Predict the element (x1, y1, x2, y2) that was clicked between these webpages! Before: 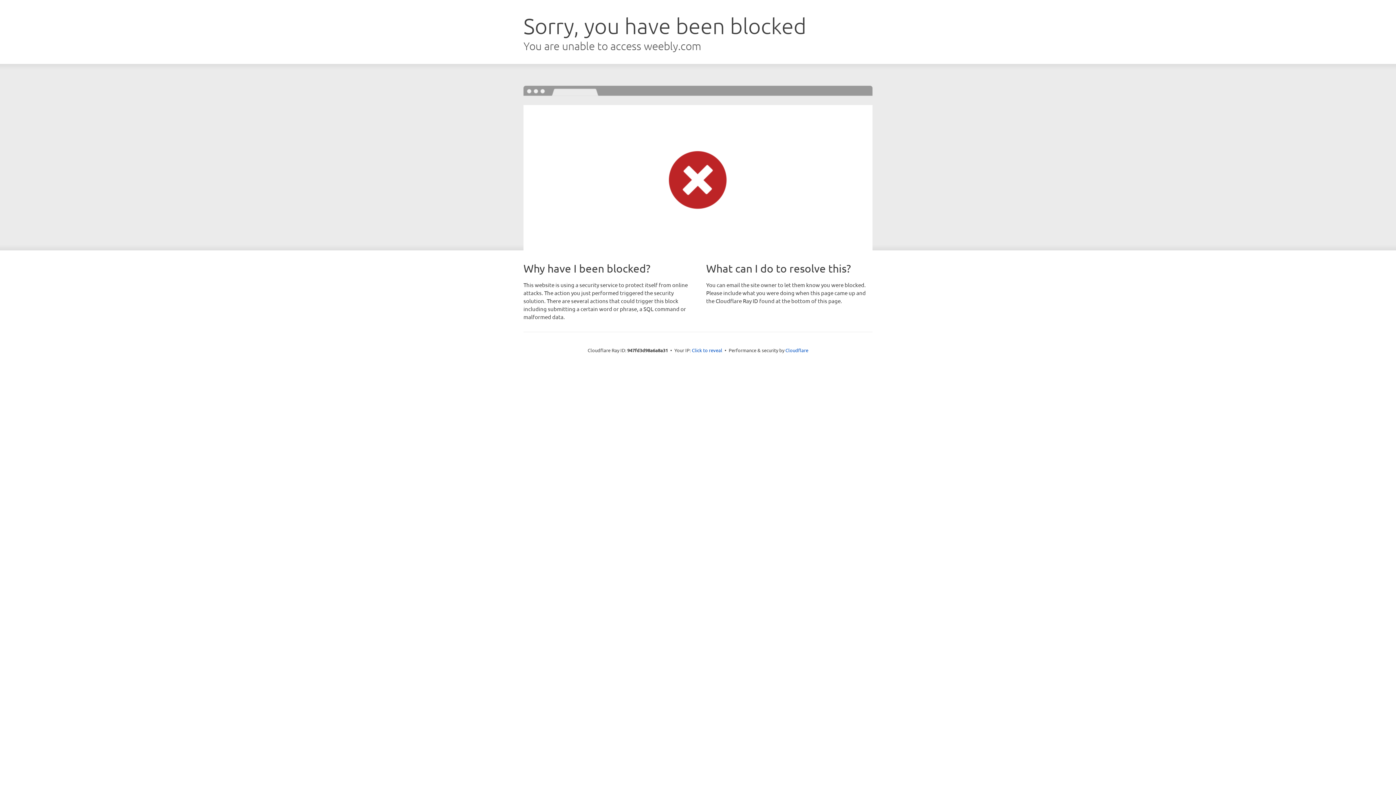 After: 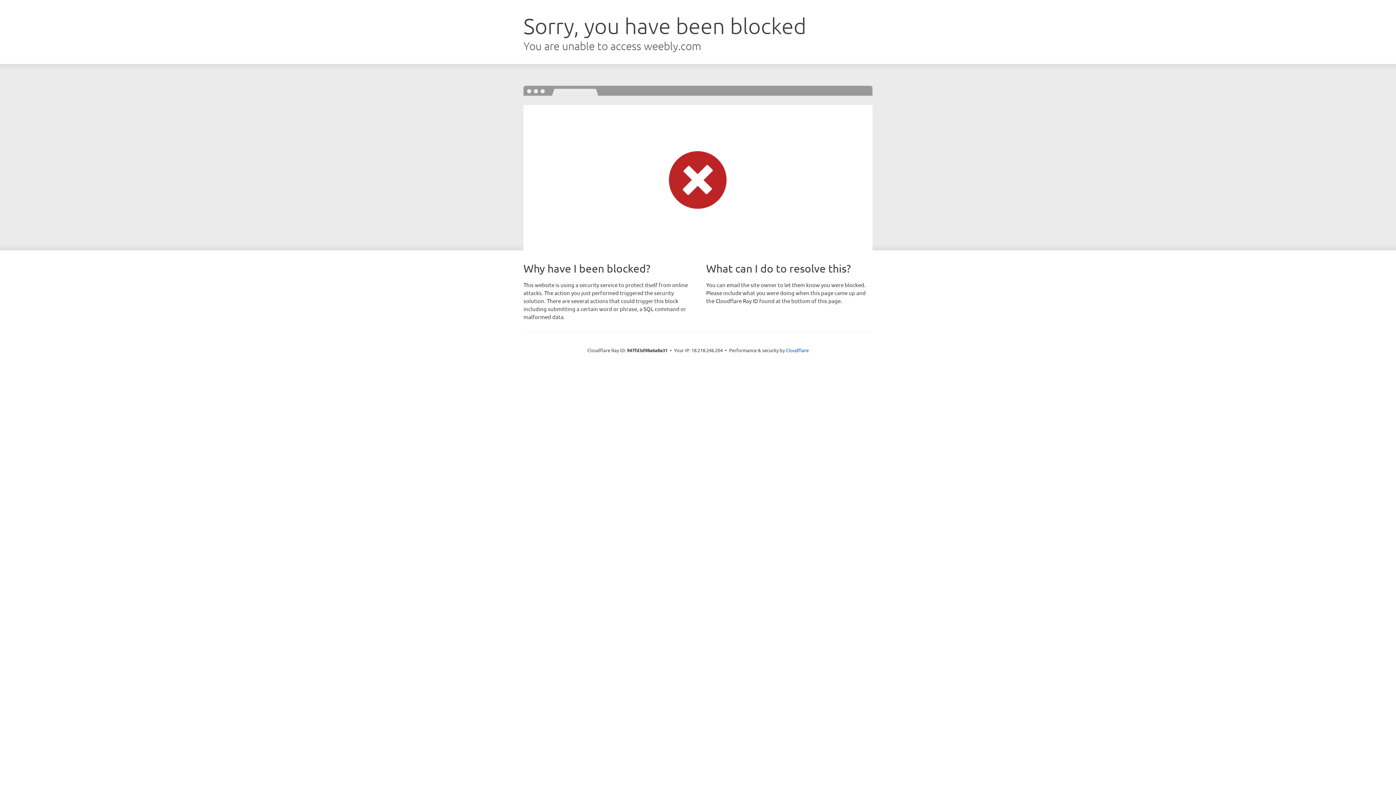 Action: label: Click to reveal bbox: (692, 346, 722, 353)